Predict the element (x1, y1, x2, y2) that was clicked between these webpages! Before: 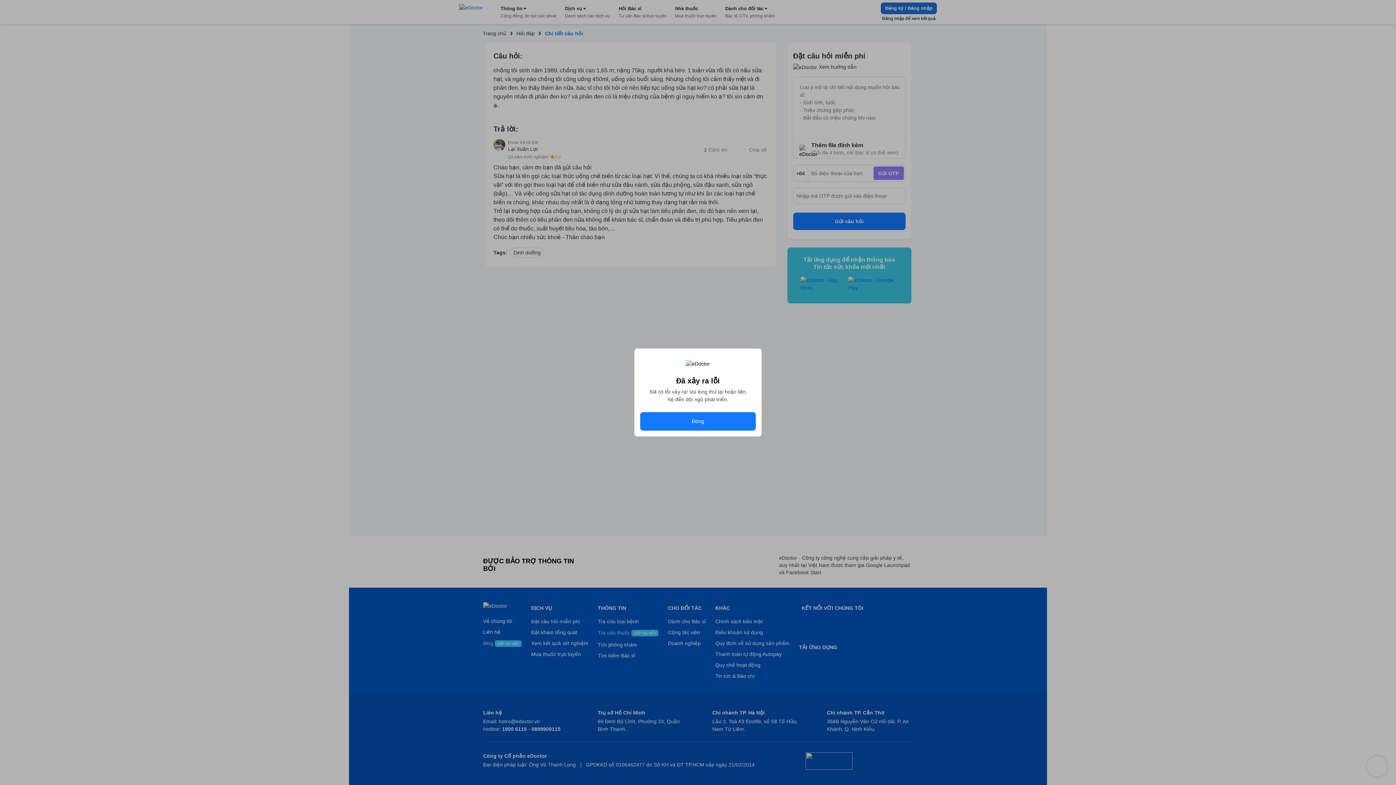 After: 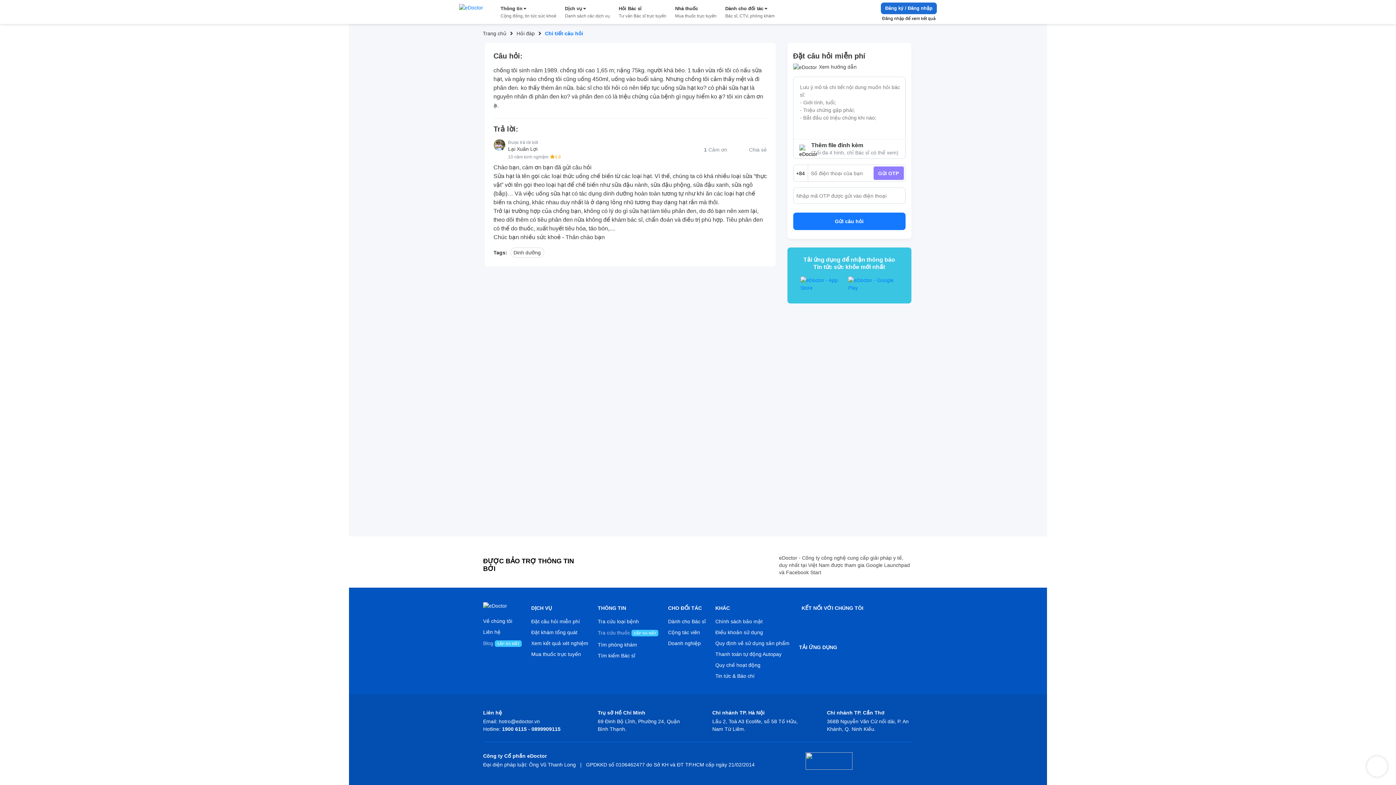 Action: label: Đóng bbox: (640, 412, 756, 430)